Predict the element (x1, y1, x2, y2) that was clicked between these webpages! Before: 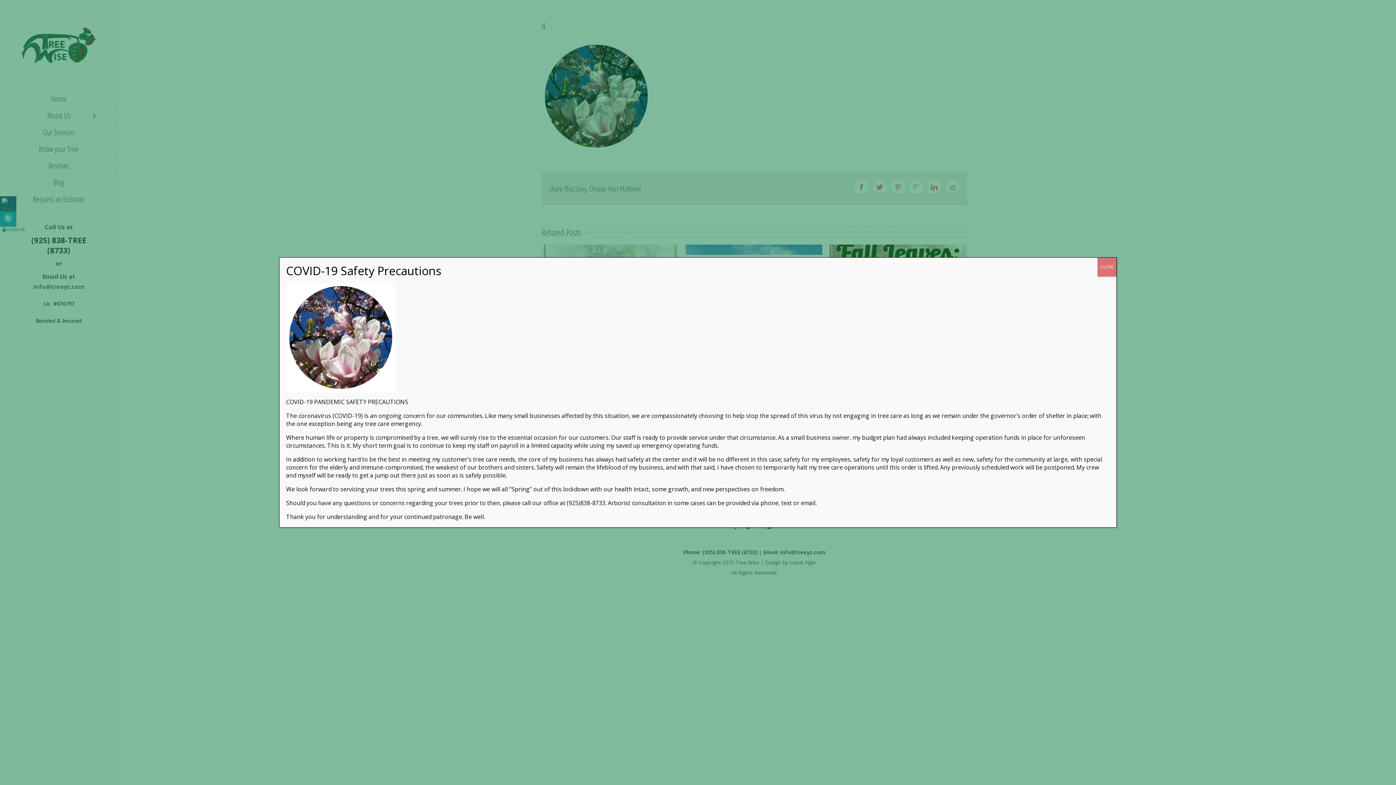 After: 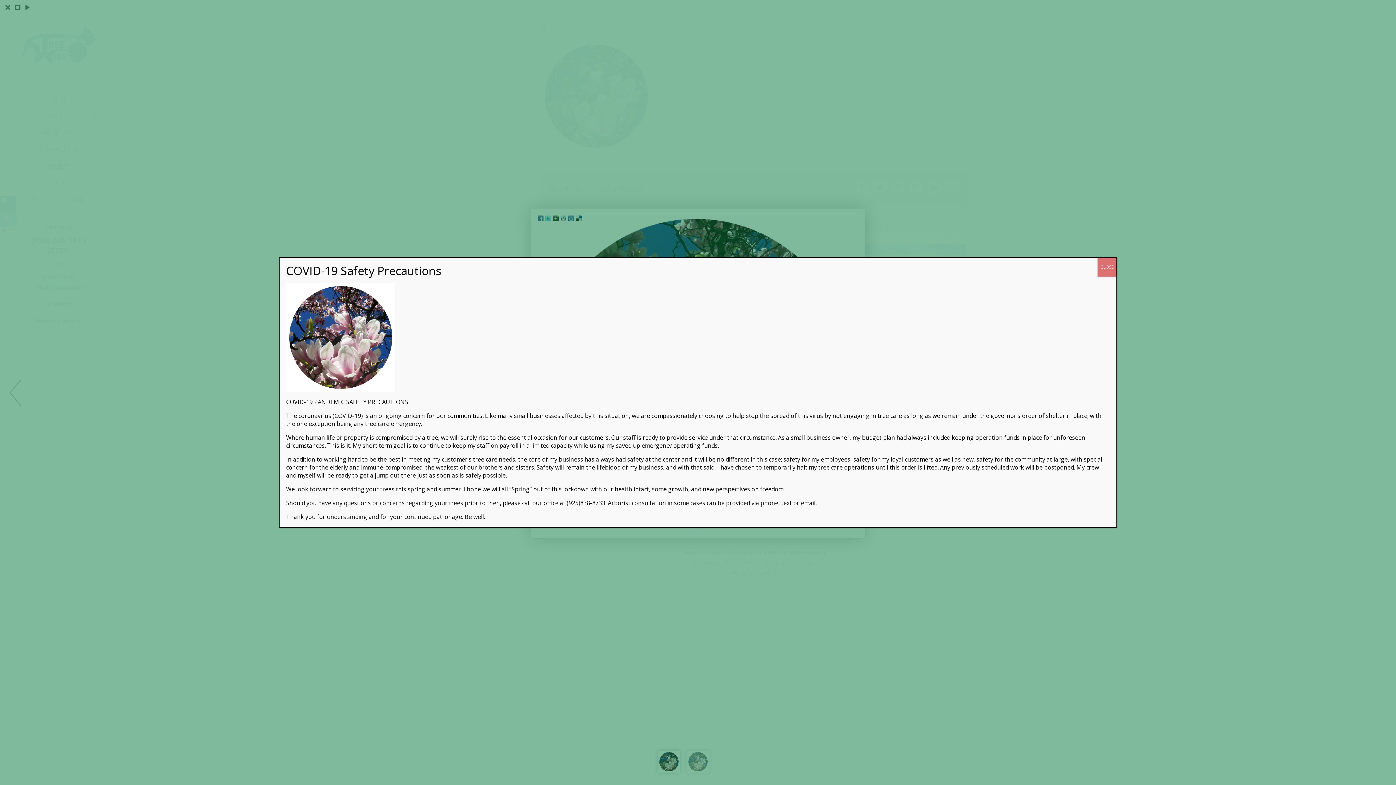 Action: bbox: (286, 283, 395, 291)